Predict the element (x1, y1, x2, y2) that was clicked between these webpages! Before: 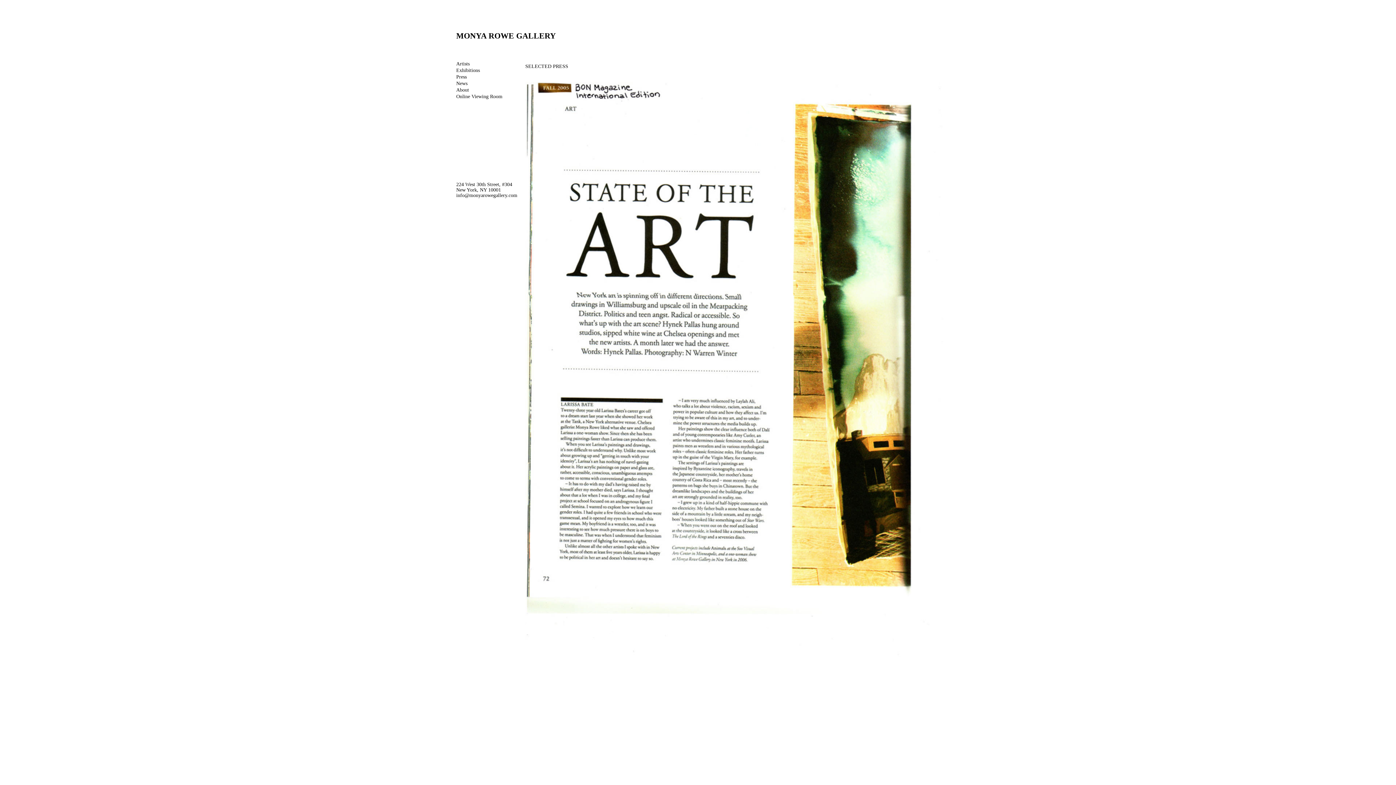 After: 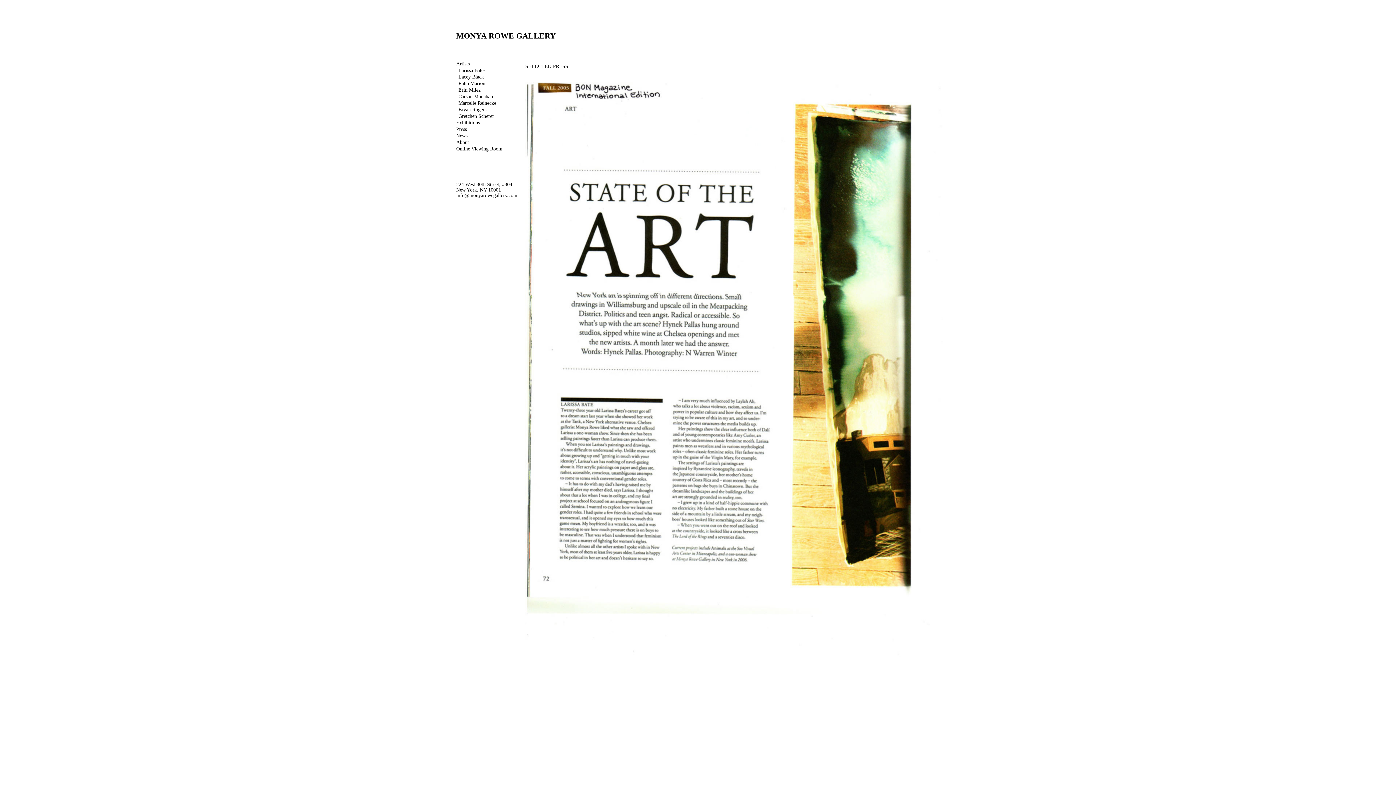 Action: label: Artists bbox: (456, 61, 469, 66)